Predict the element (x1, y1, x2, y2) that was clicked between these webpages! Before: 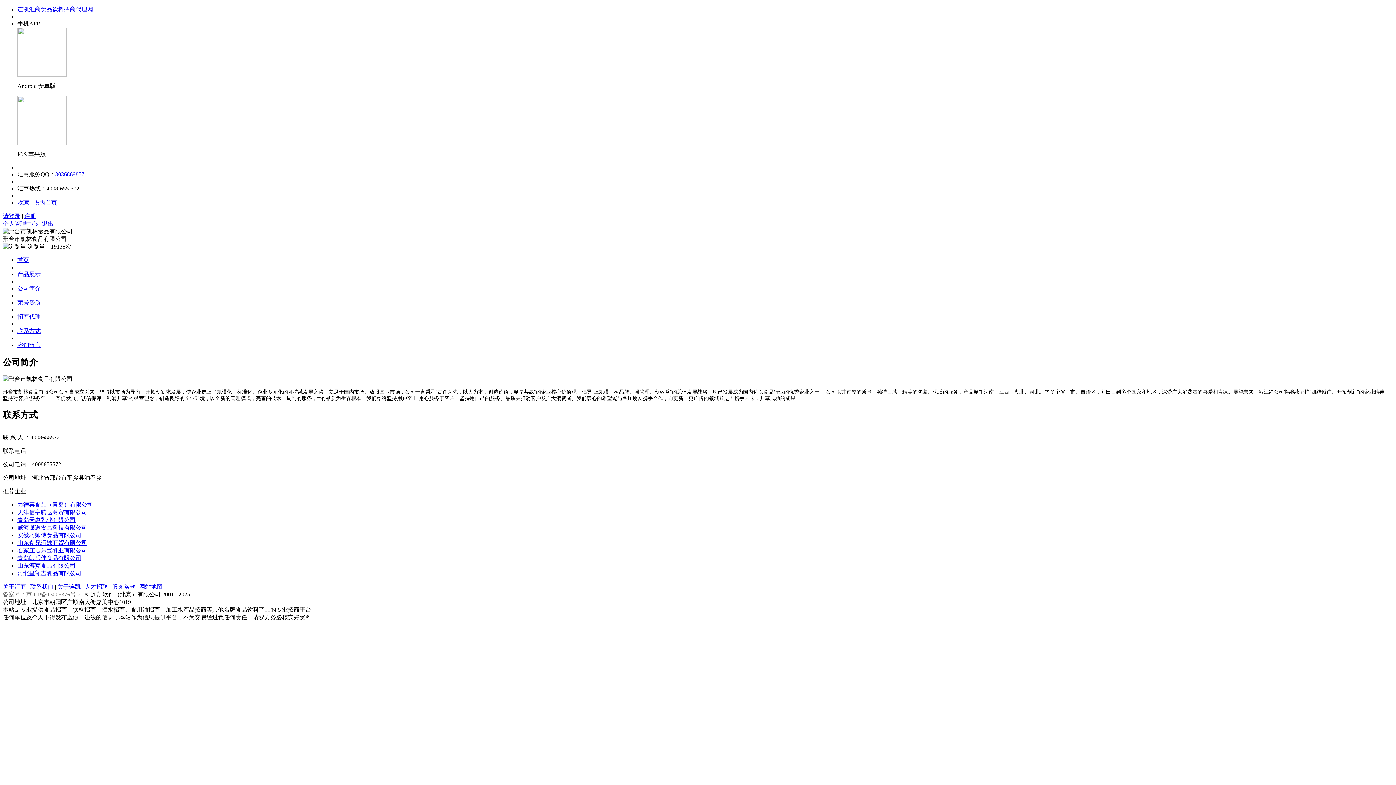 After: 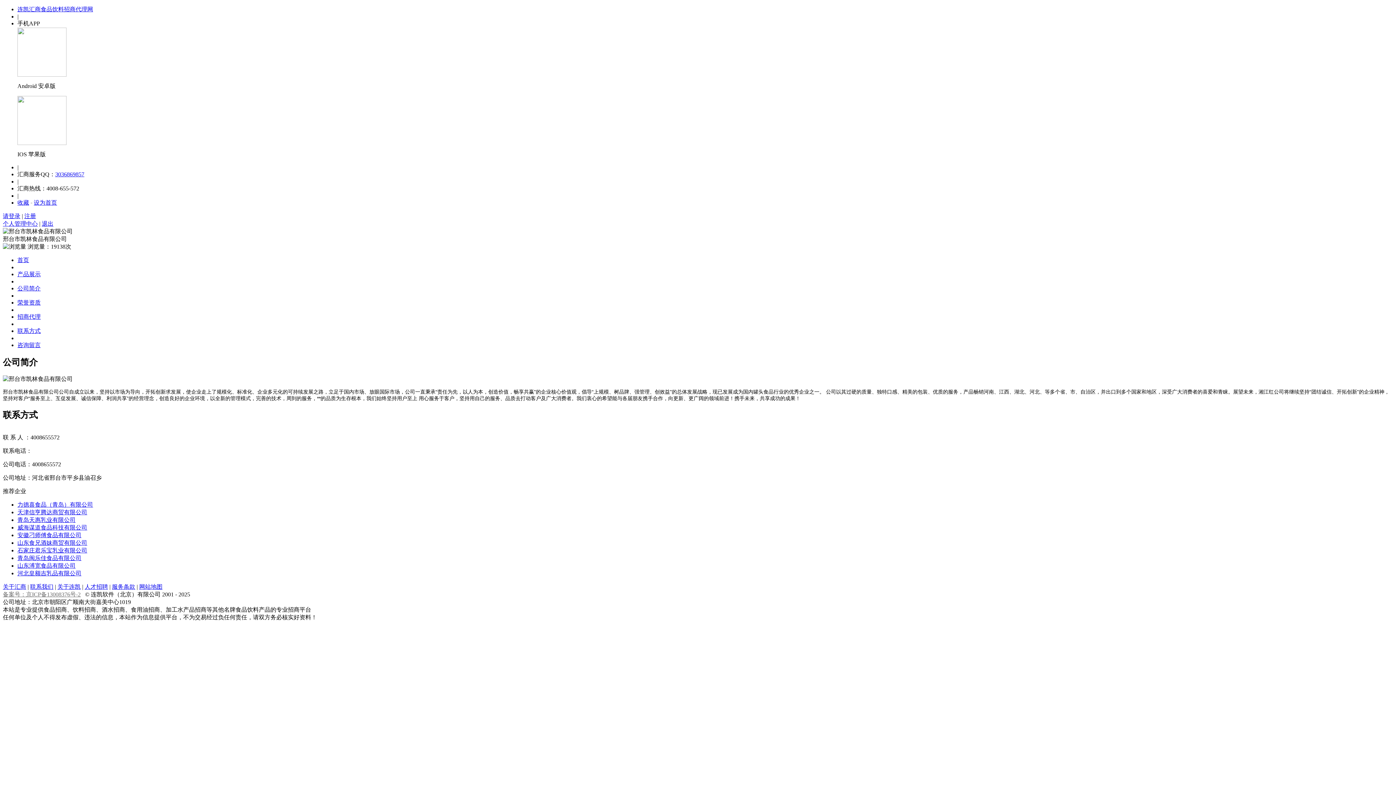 Action: bbox: (17, 524, 87, 530) label: 威海谋道食品科技有限公司